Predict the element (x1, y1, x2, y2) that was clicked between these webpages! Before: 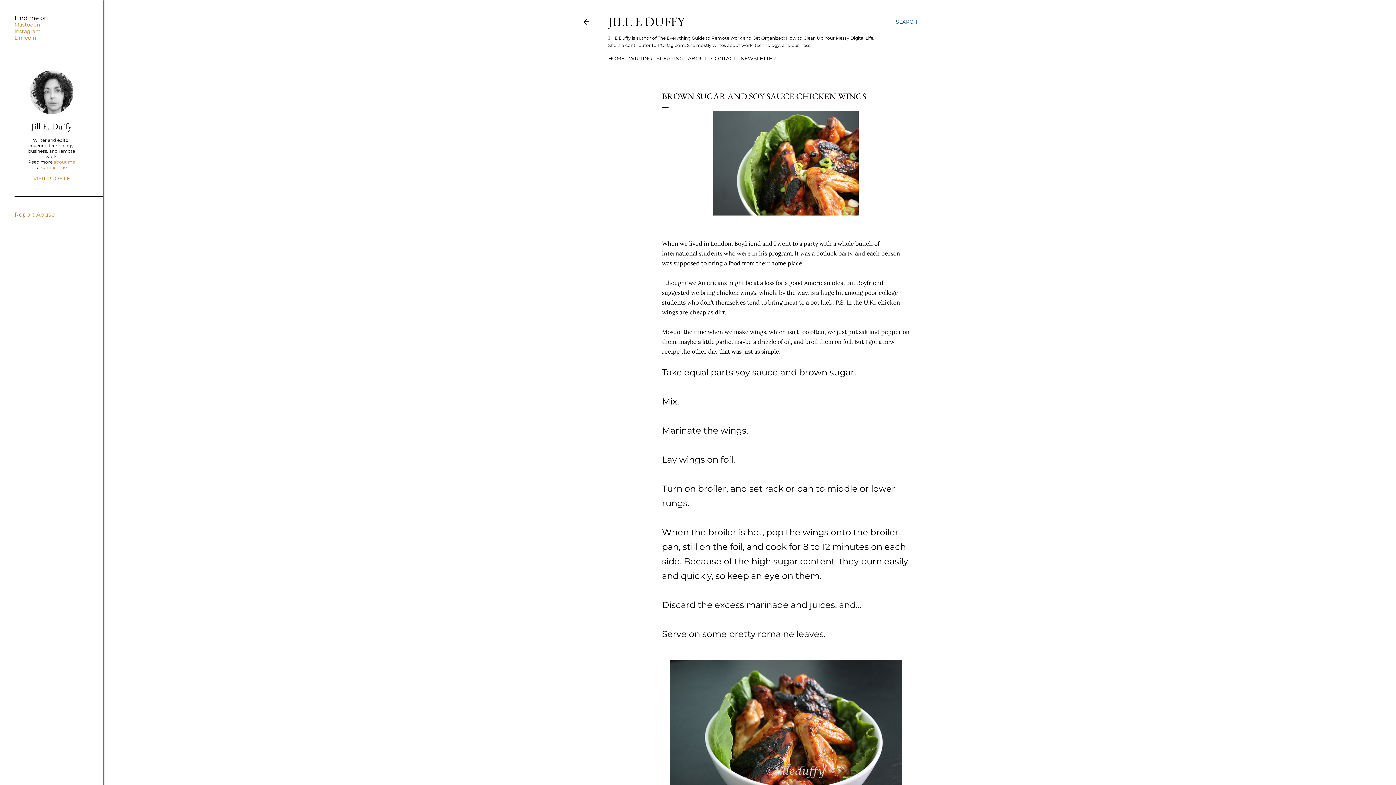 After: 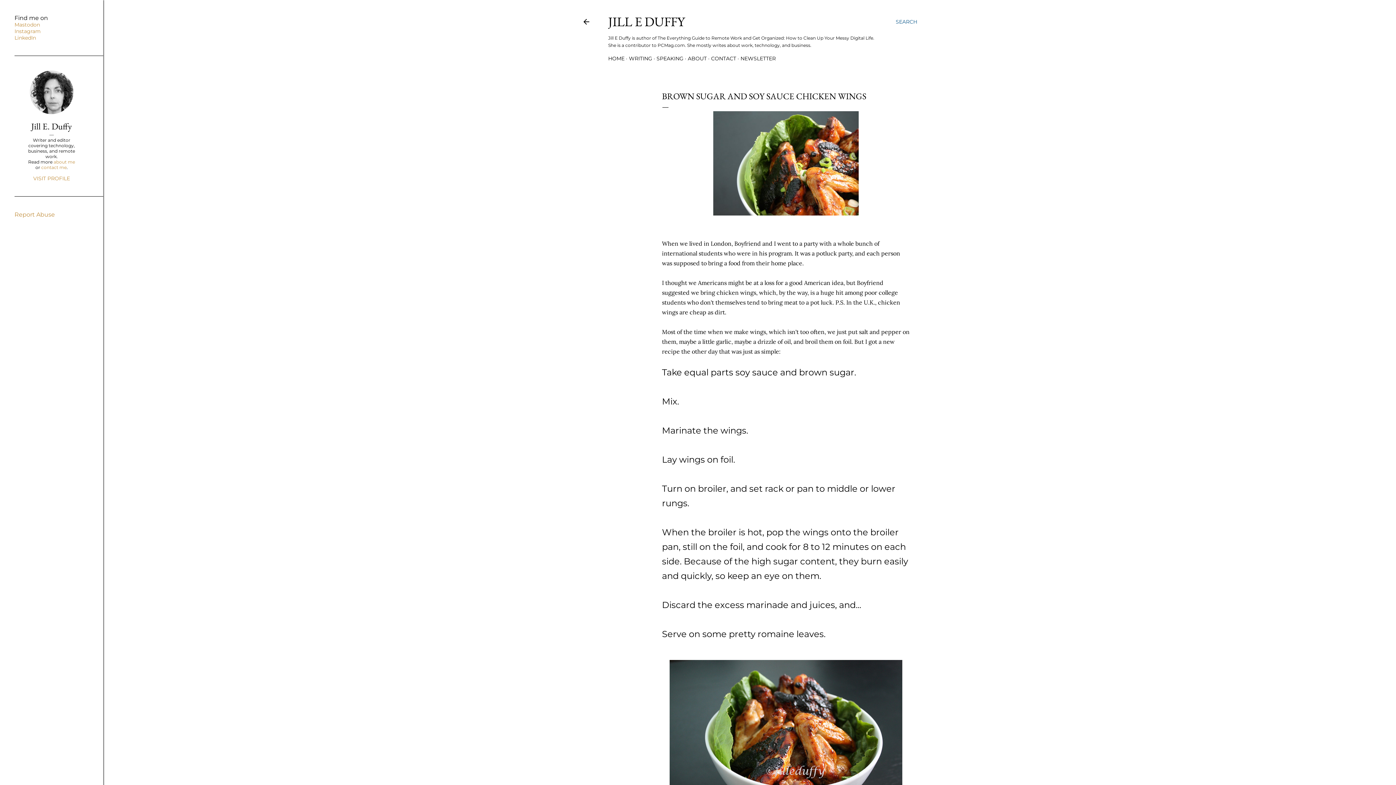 Action: label: Instagram bbox: (14, 28, 40, 34)